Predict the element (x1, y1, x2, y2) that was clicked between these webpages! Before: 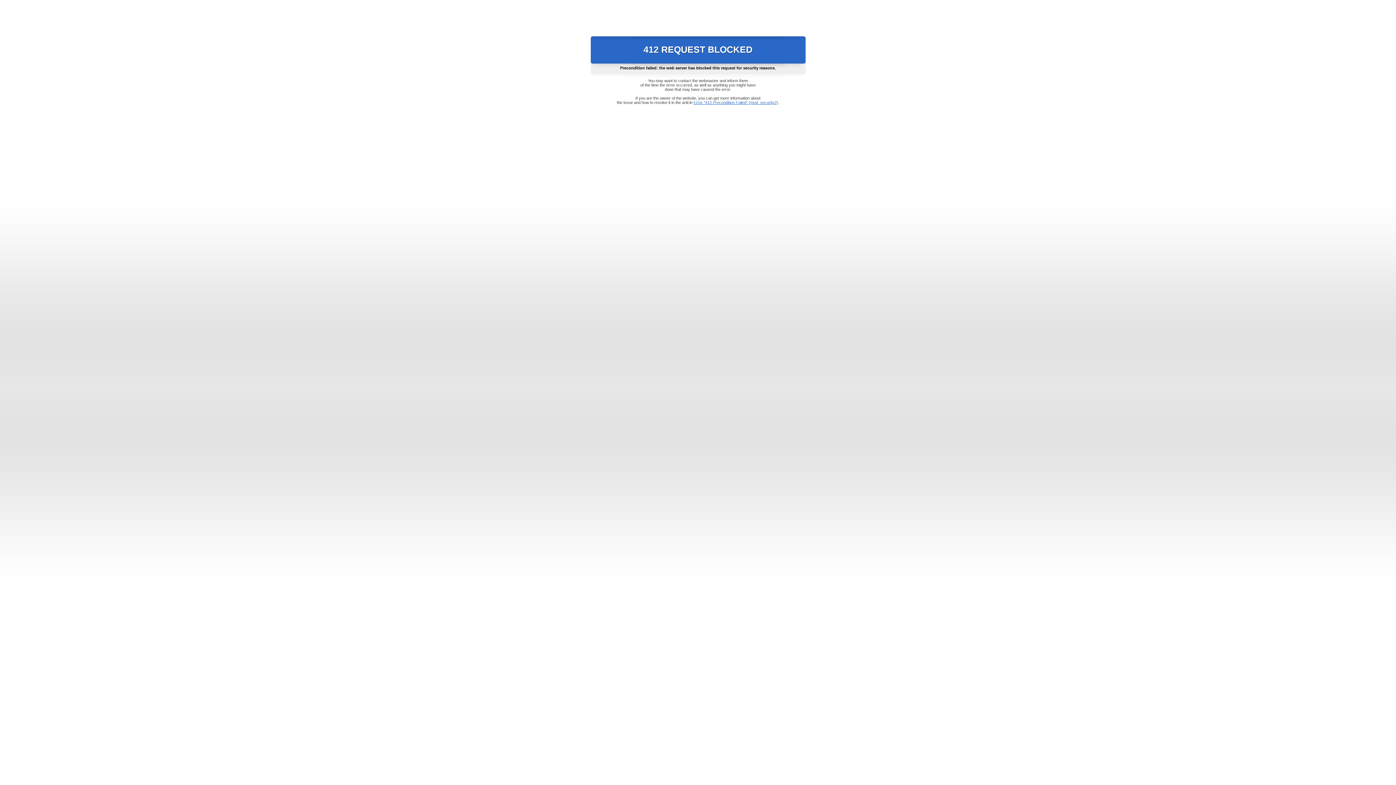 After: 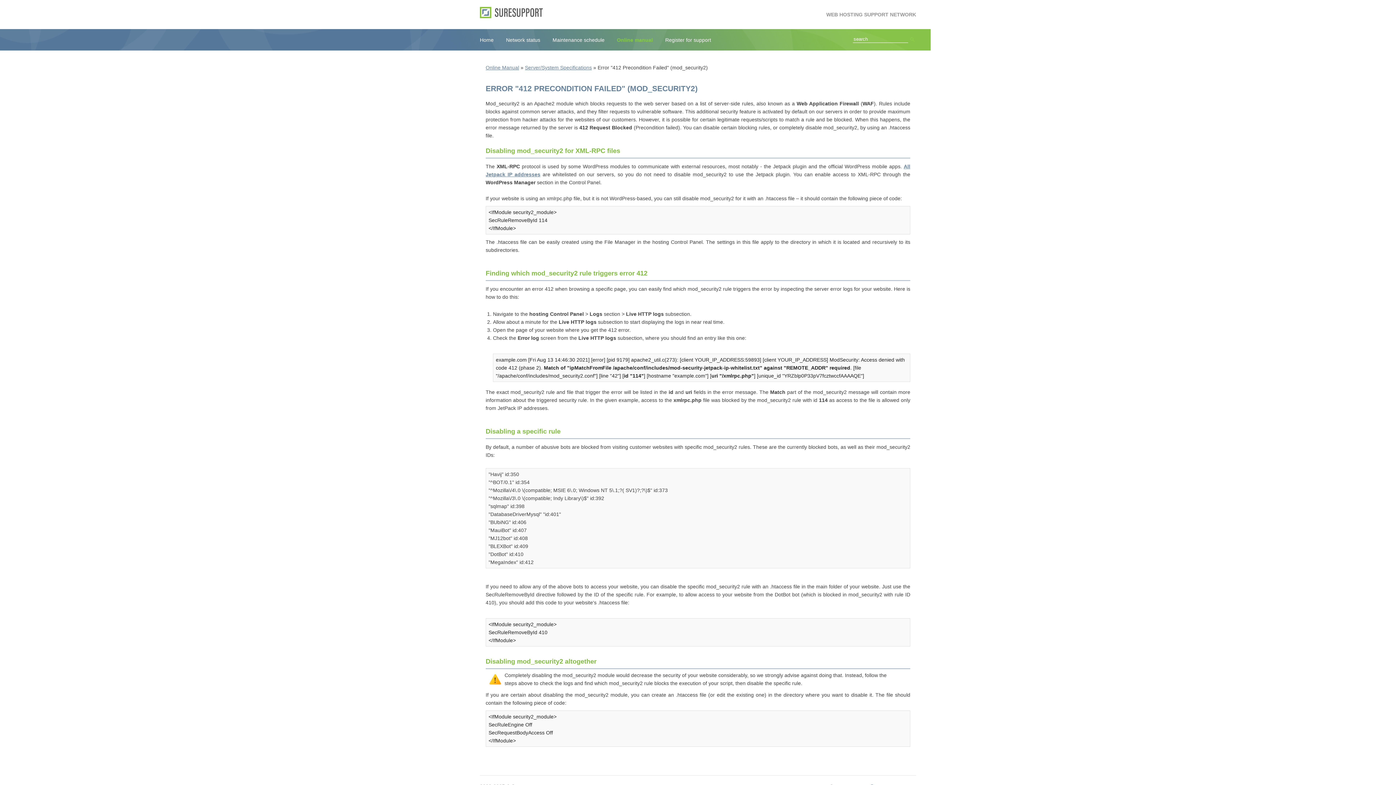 Action: bbox: (693, 100, 778, 104) label: Error "412 Precondition Failed" (mod_security2)